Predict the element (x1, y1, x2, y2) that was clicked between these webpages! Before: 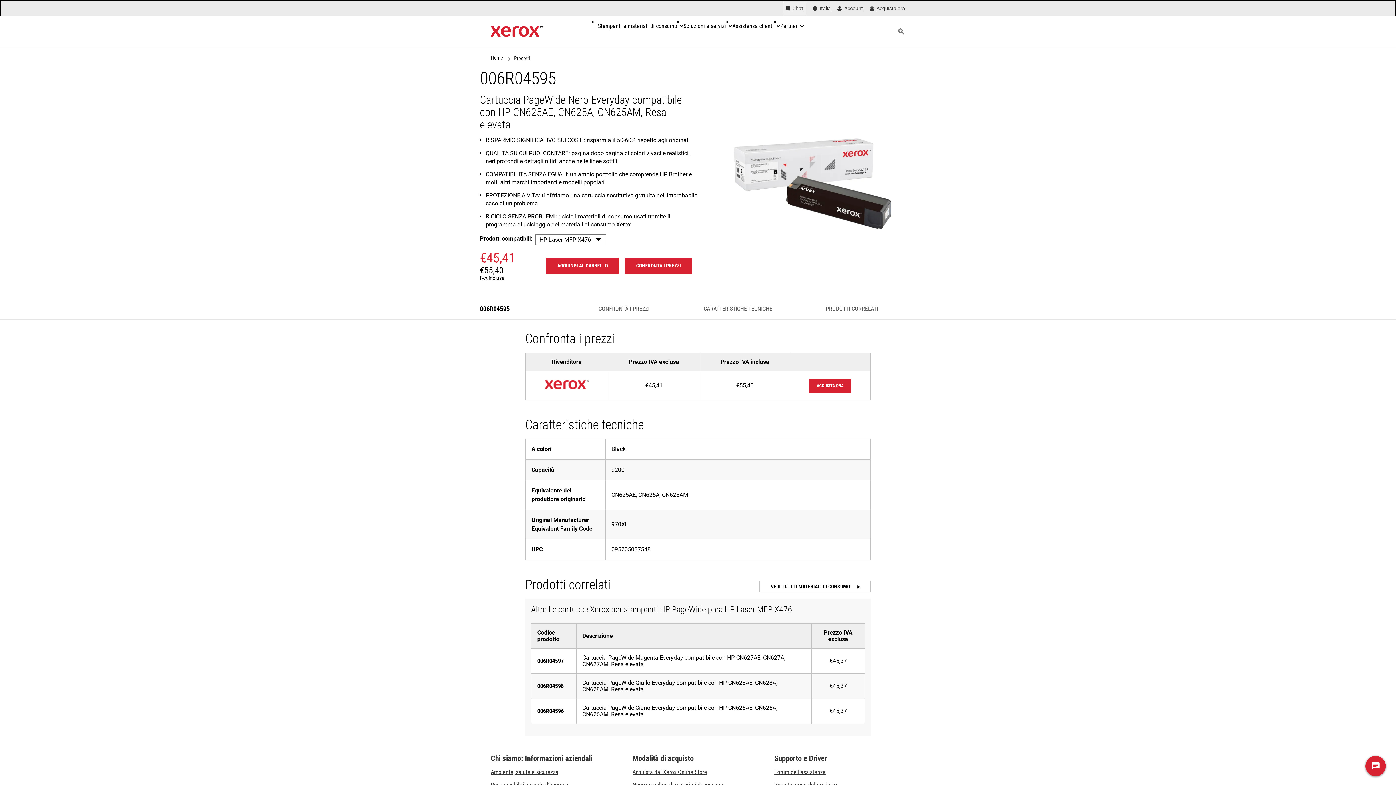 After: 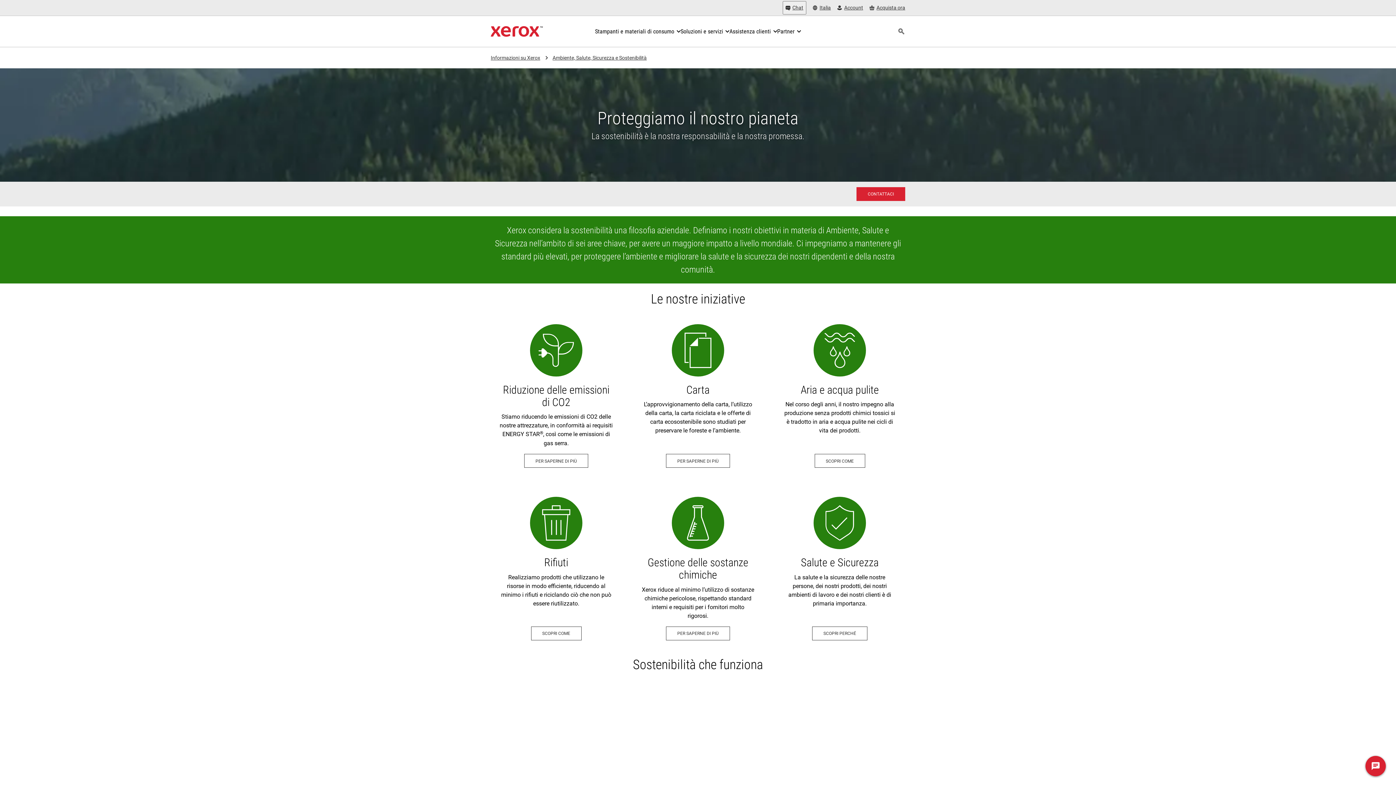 Action: label: Ambiente, salute e sicurezza: Sicurezza e Salvaguardia dell’ambiente bbox: (490, 769, 558, 775)